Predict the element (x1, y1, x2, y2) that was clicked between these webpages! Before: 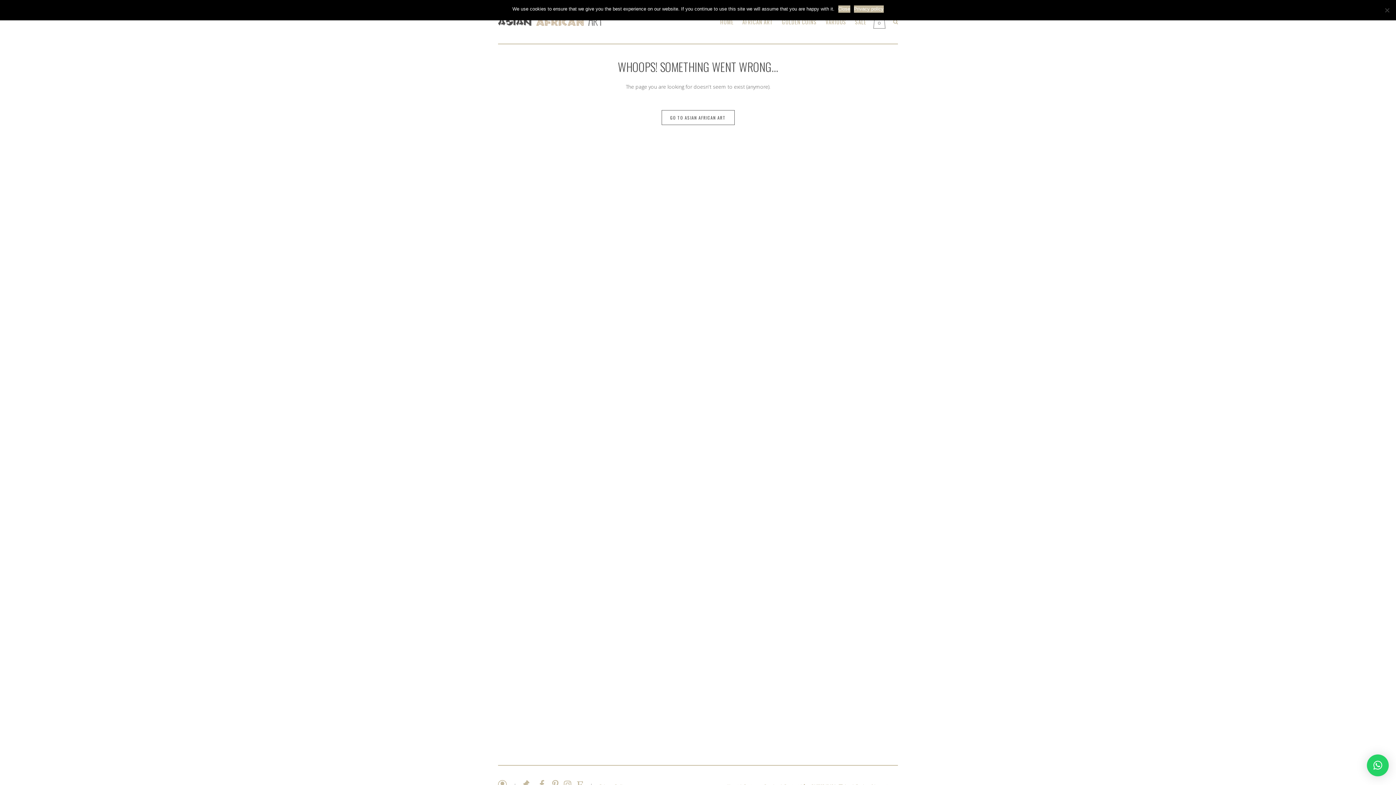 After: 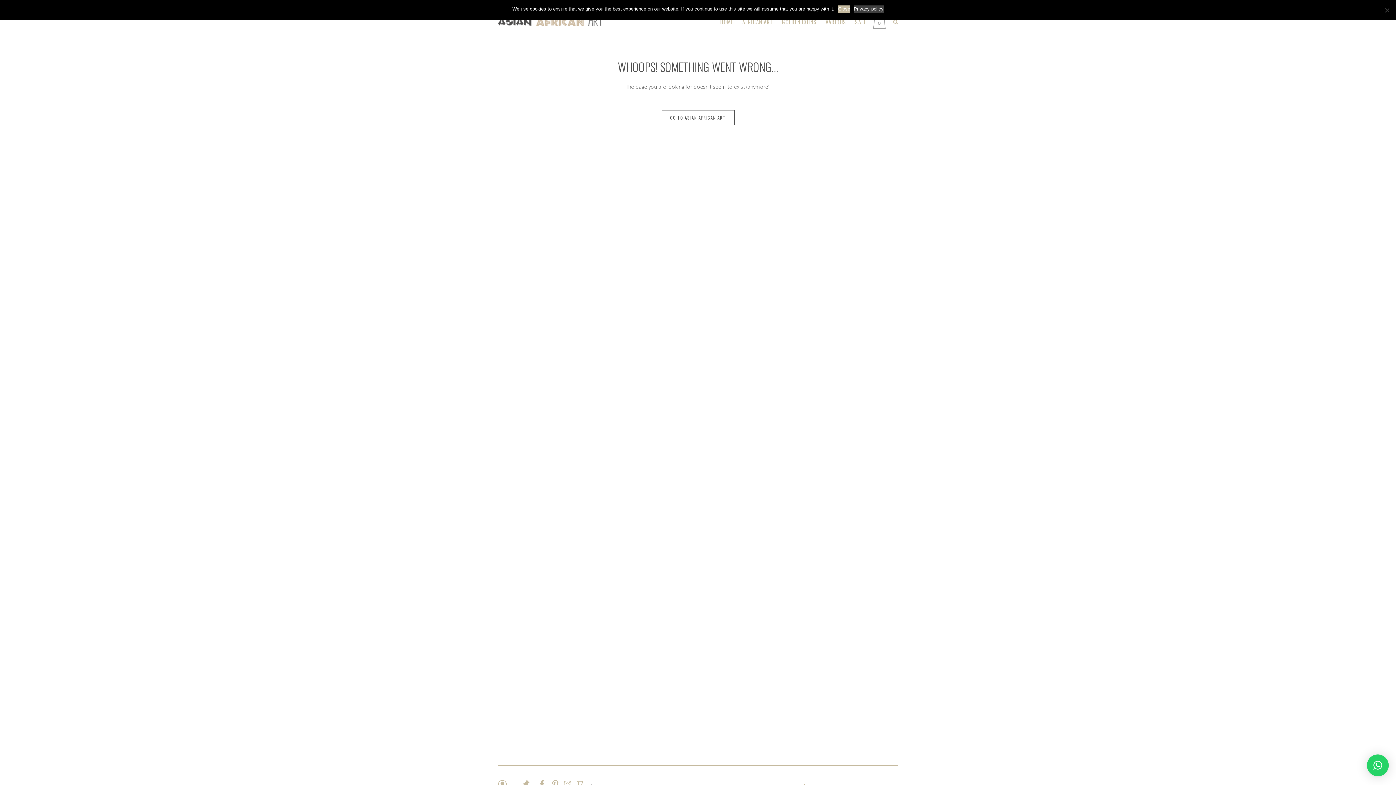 Action: label: Privacy policy bbox: (854, 5, 883, 12)